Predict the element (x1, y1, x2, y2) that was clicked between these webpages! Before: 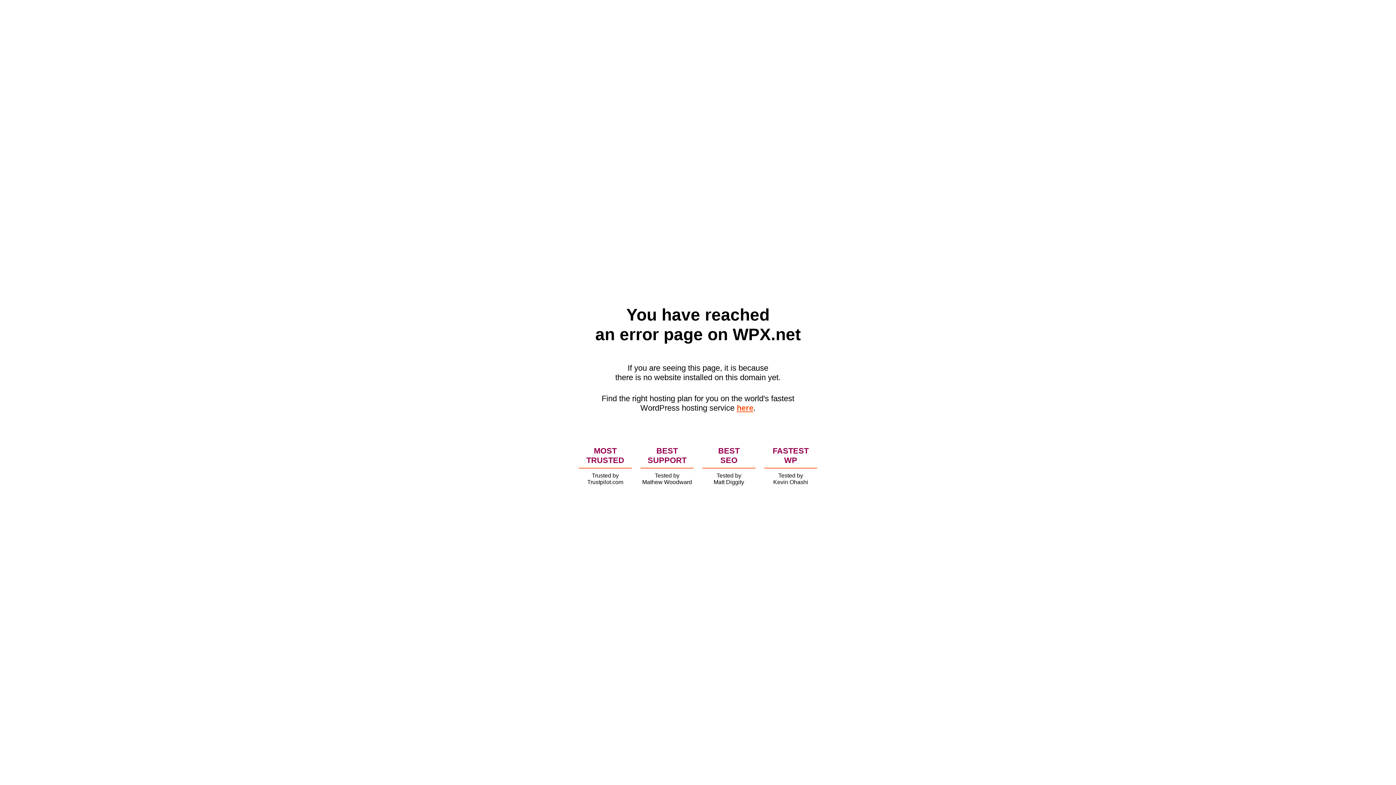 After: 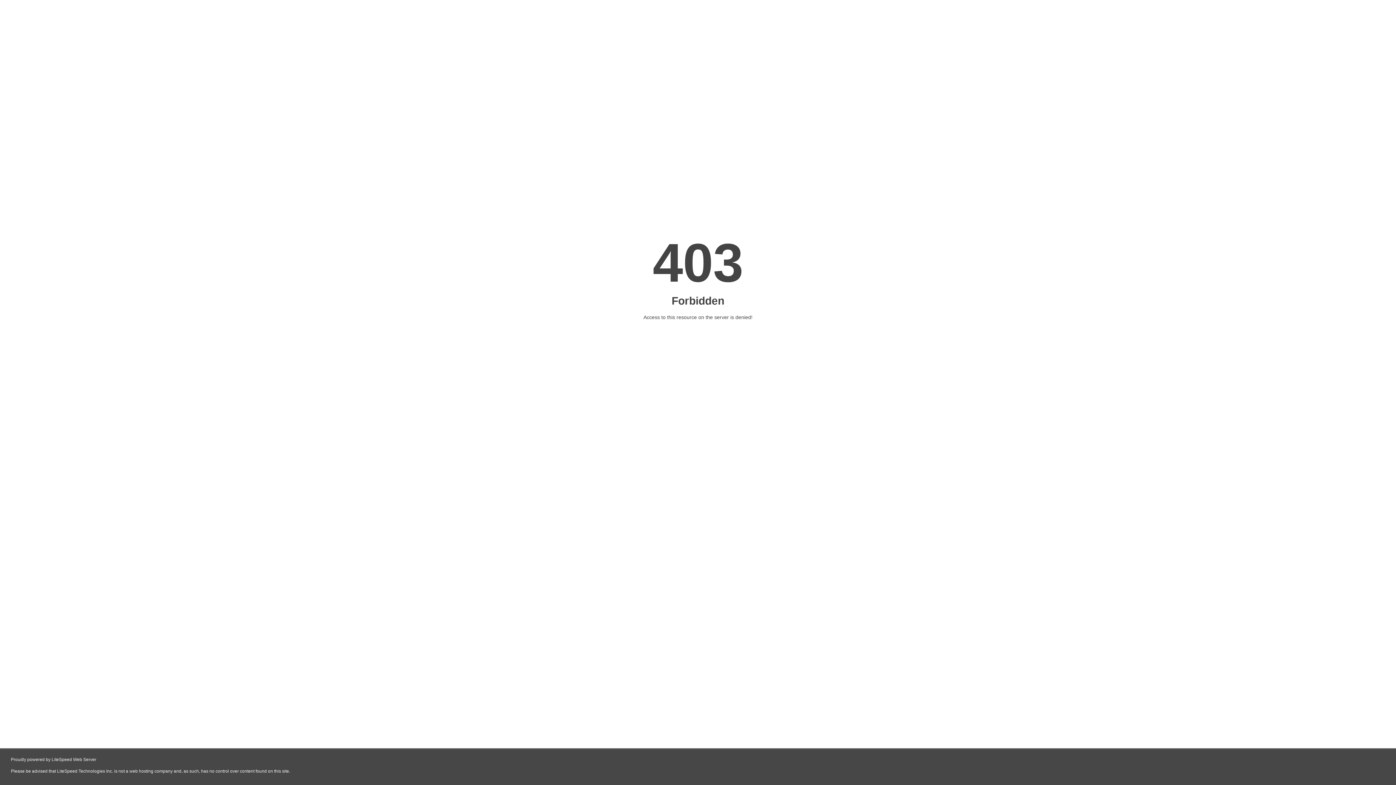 Action: label: here bbox: (736, 403, 753, 412)